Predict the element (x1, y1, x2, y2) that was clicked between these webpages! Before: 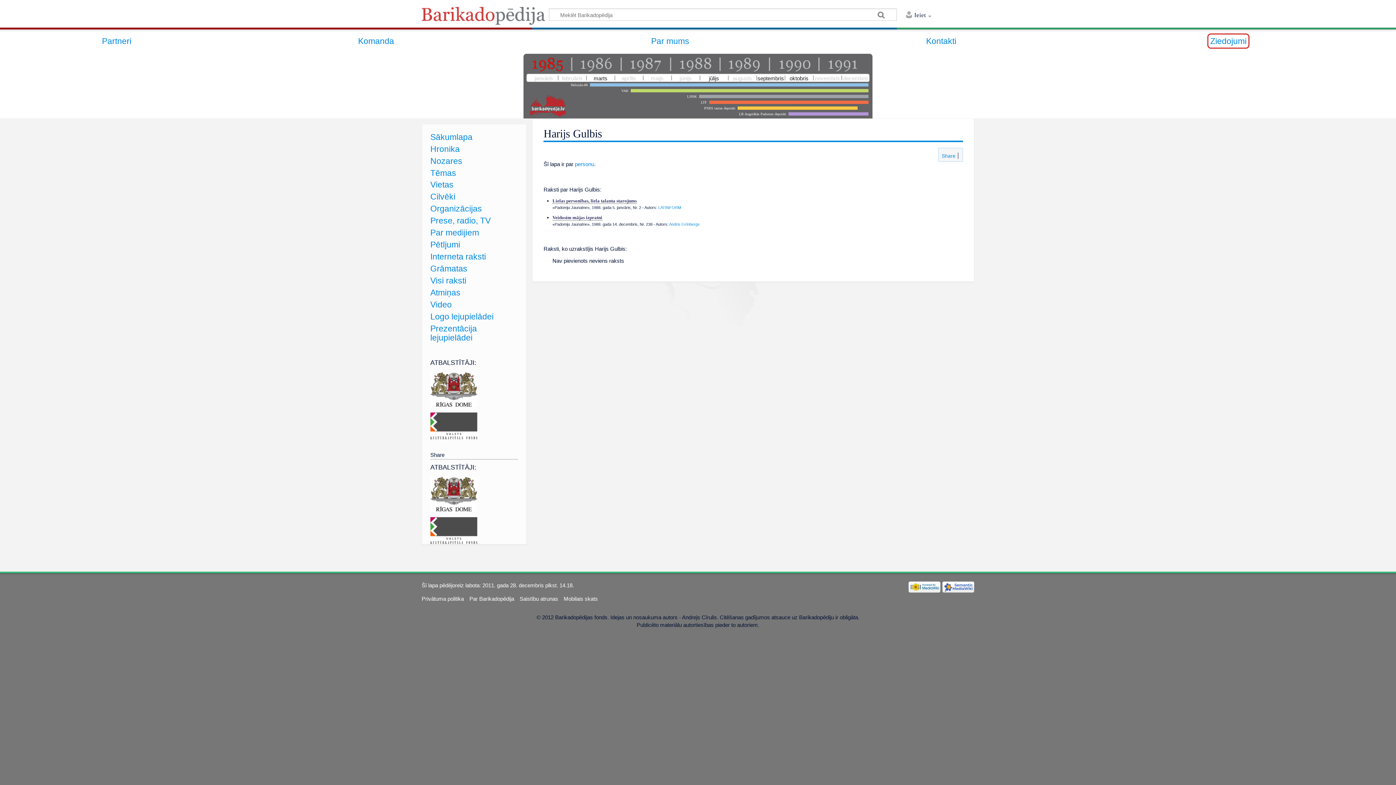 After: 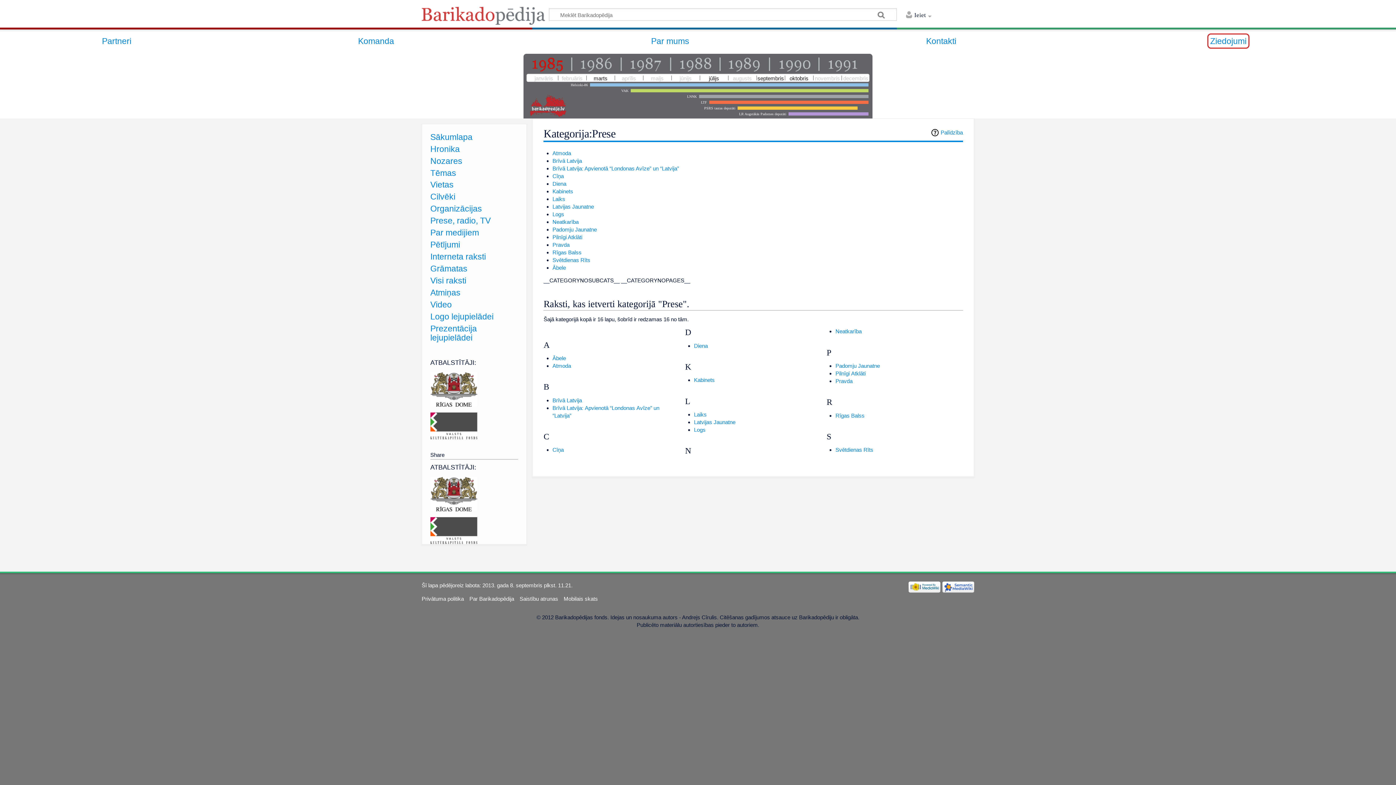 Action: label: Prese, radio, TV bbox: (430, 216, 490, 225)